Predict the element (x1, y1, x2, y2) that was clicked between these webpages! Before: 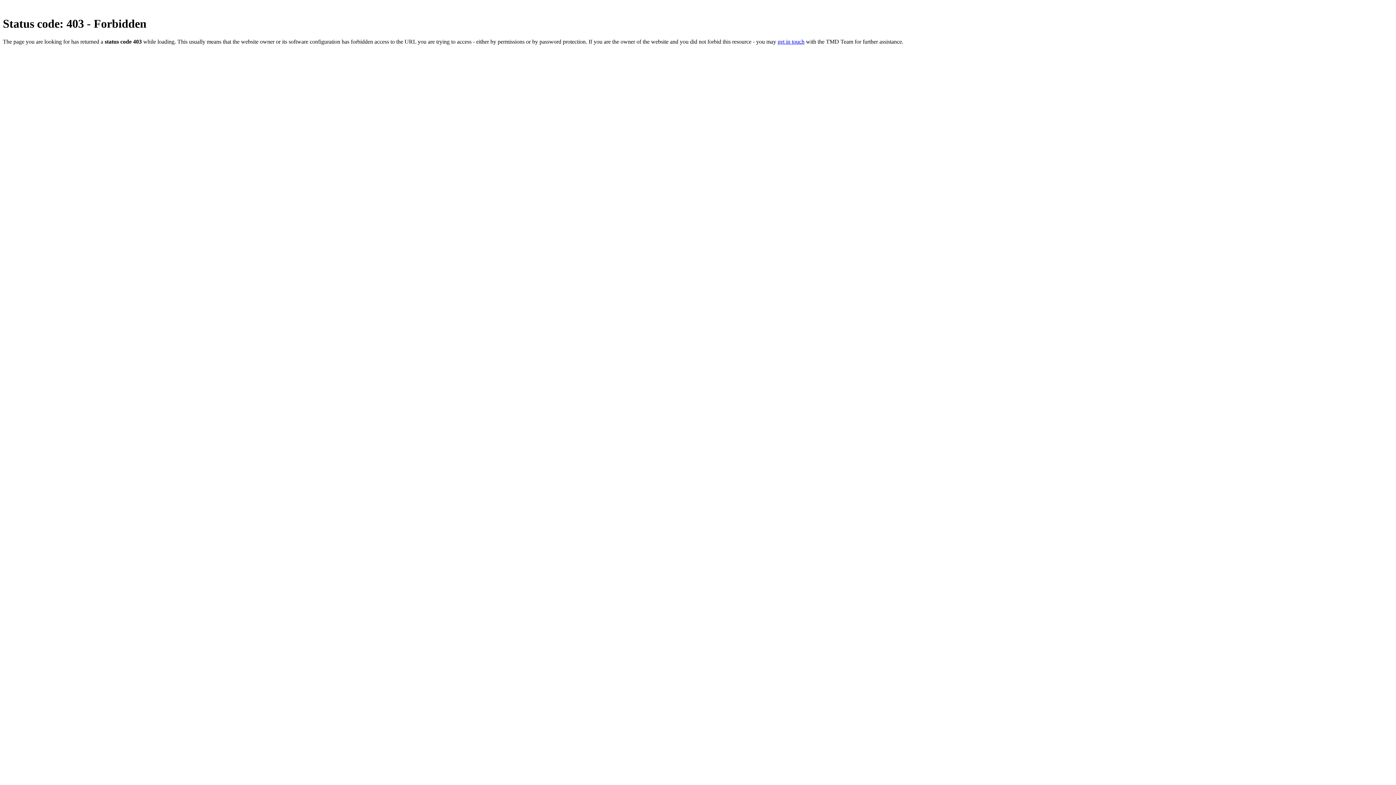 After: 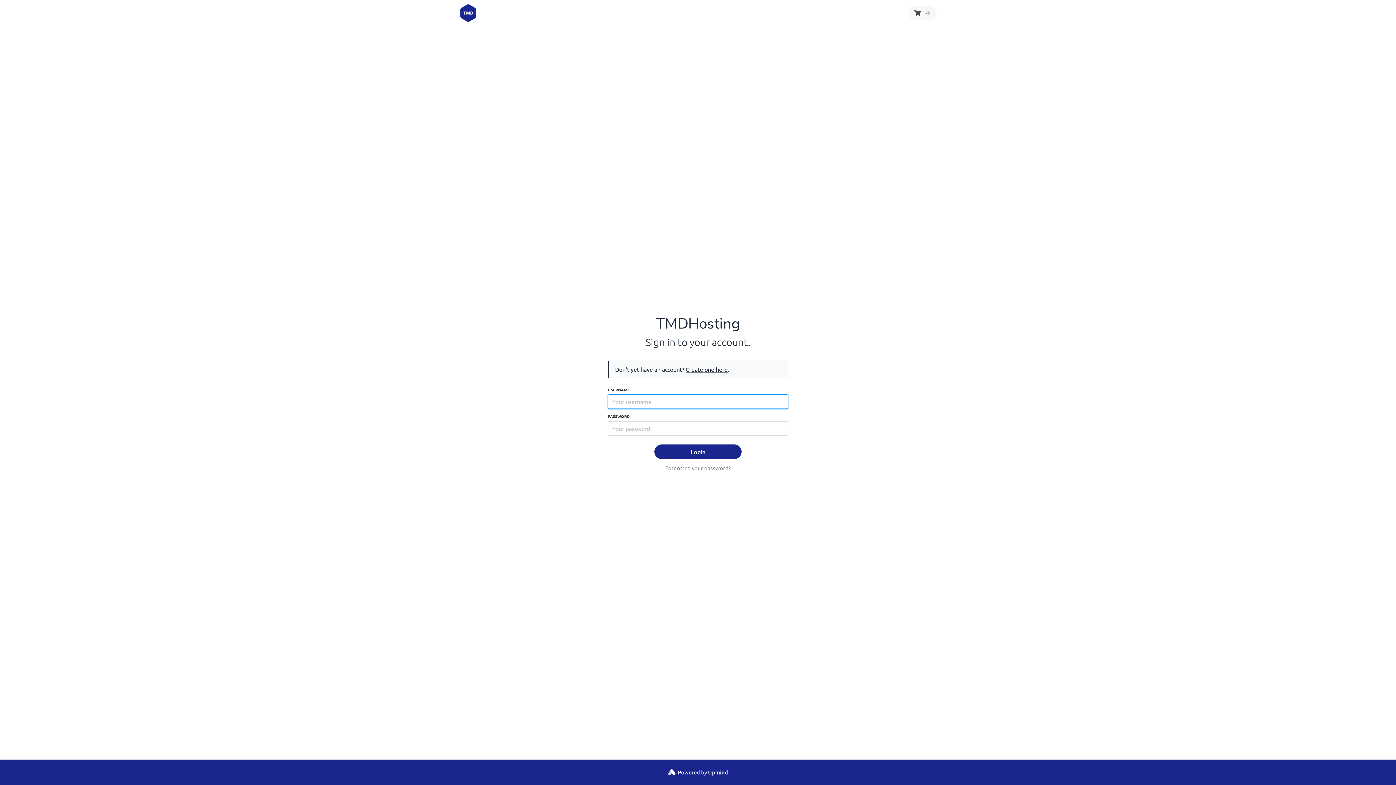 Action: label: get in touch bbox: (777, 38, 804, 44)